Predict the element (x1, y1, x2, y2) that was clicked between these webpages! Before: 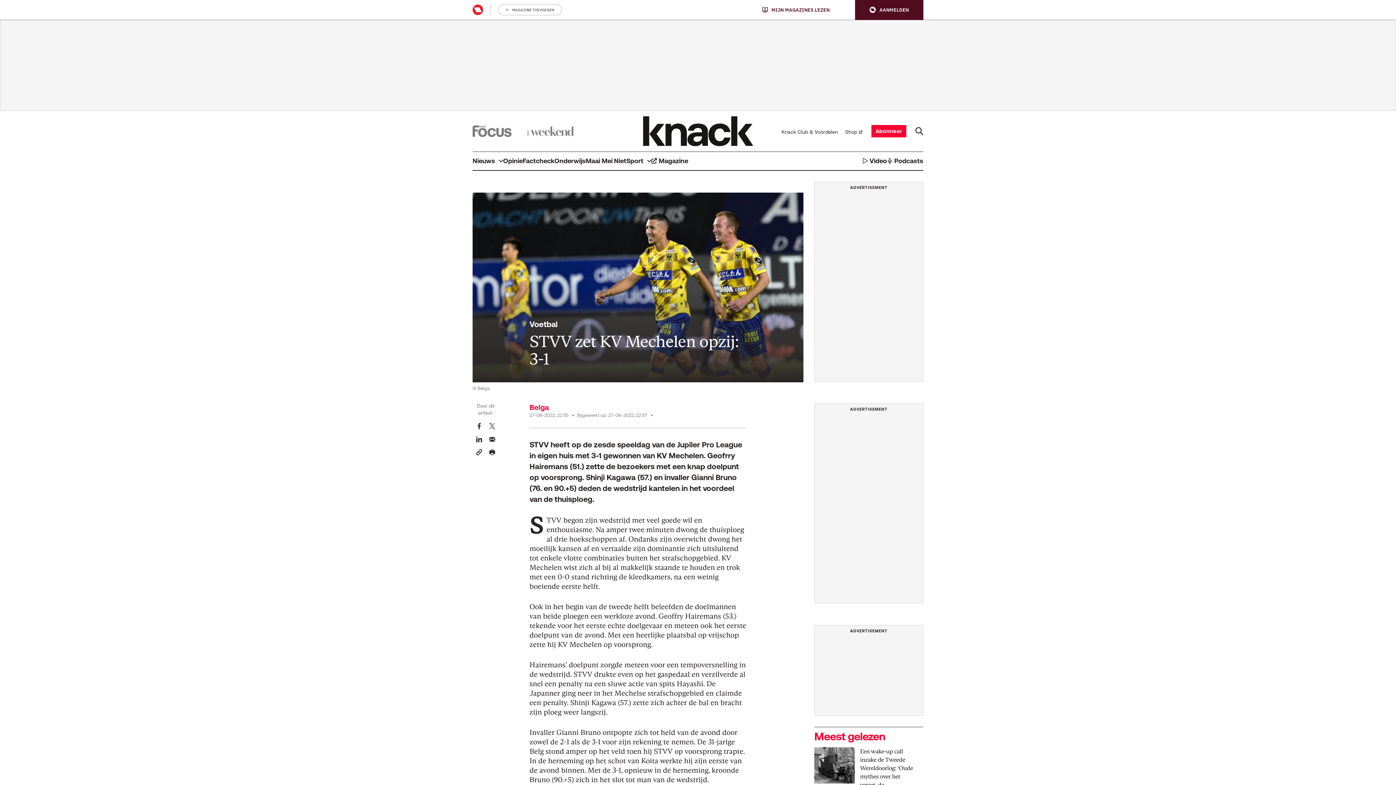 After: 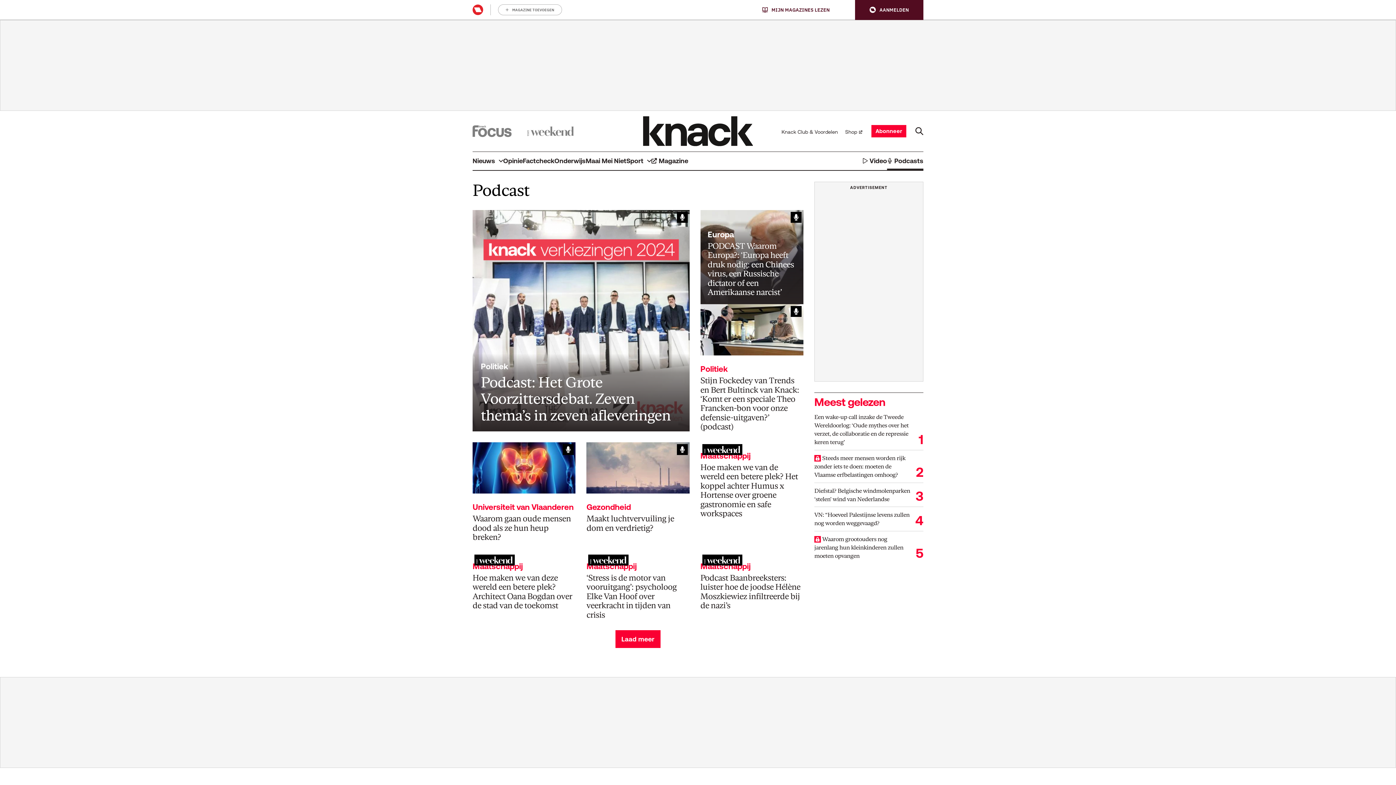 Action: bbox: (887, 151, 923, 170) label: Podcasts